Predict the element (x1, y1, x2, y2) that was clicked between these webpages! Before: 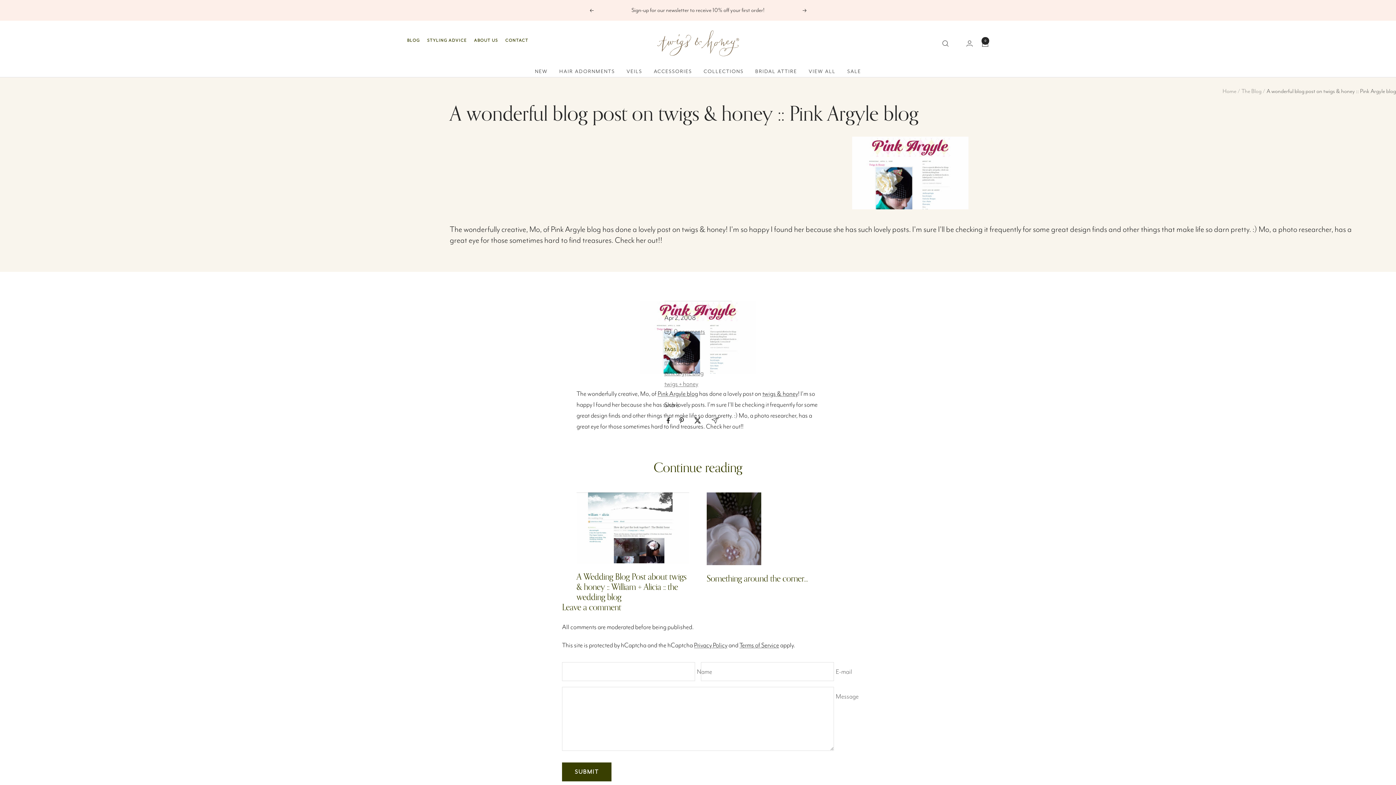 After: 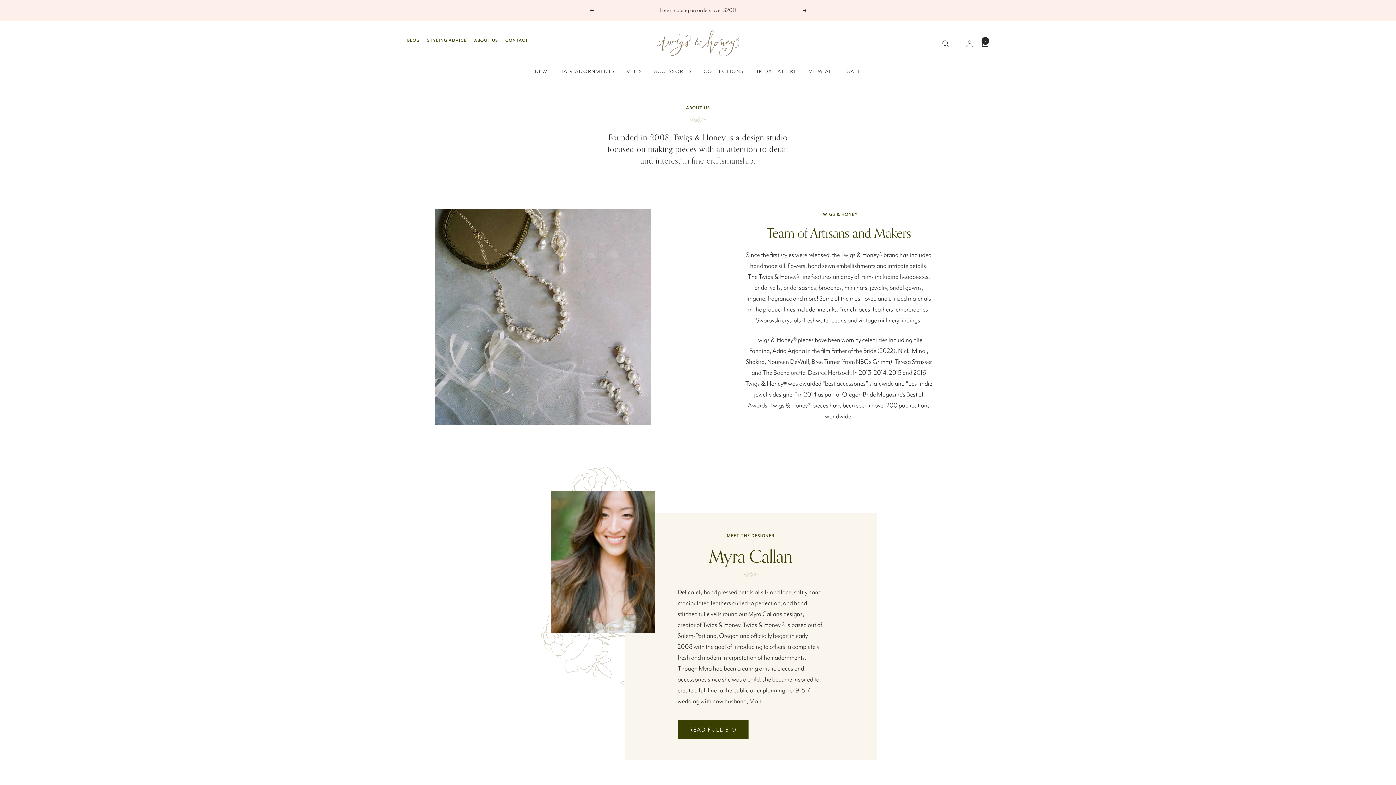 Action: bbox: (474, 37, 498, 43) label: ABOUT US